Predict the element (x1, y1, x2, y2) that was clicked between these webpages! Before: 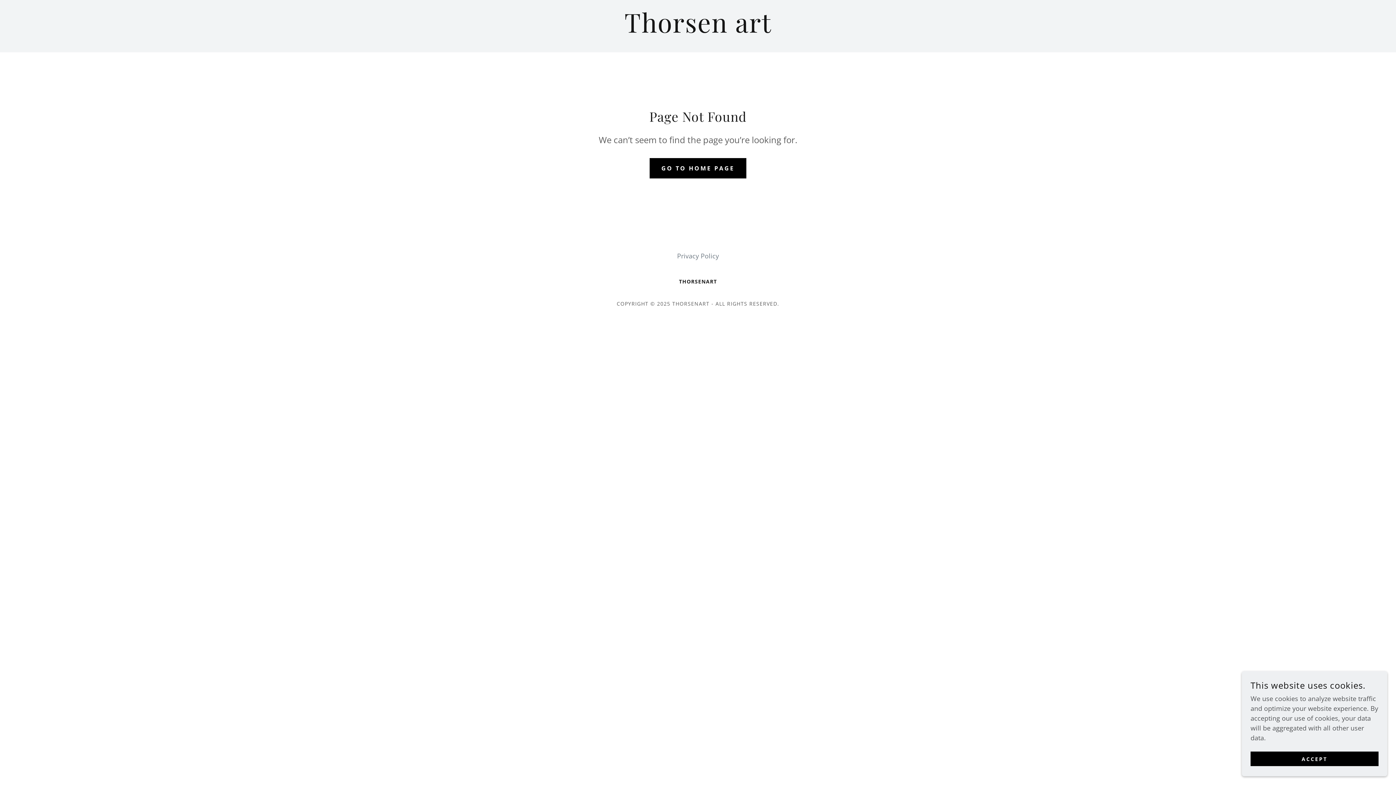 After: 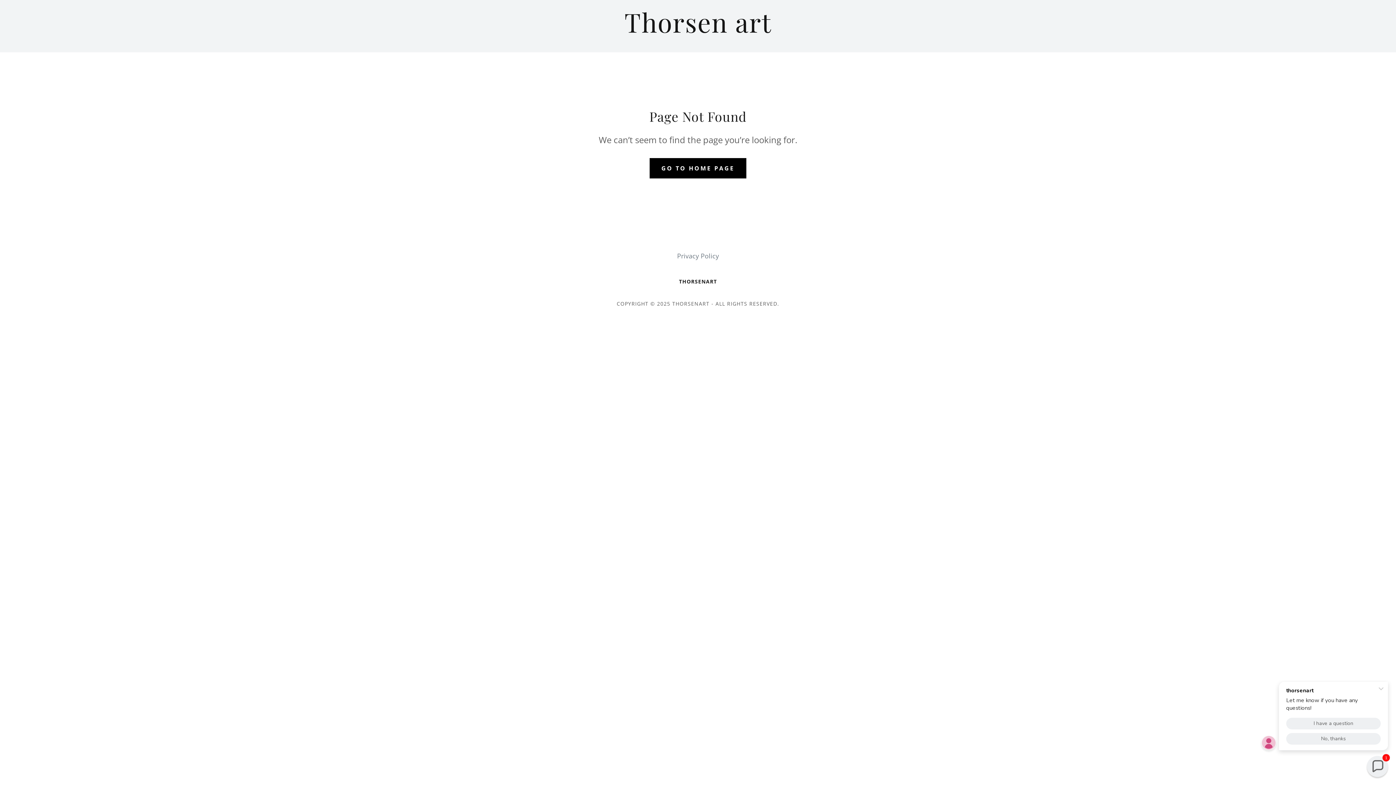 Action: bbox: (1250, 752, 1378, 766) label: ACCEPT